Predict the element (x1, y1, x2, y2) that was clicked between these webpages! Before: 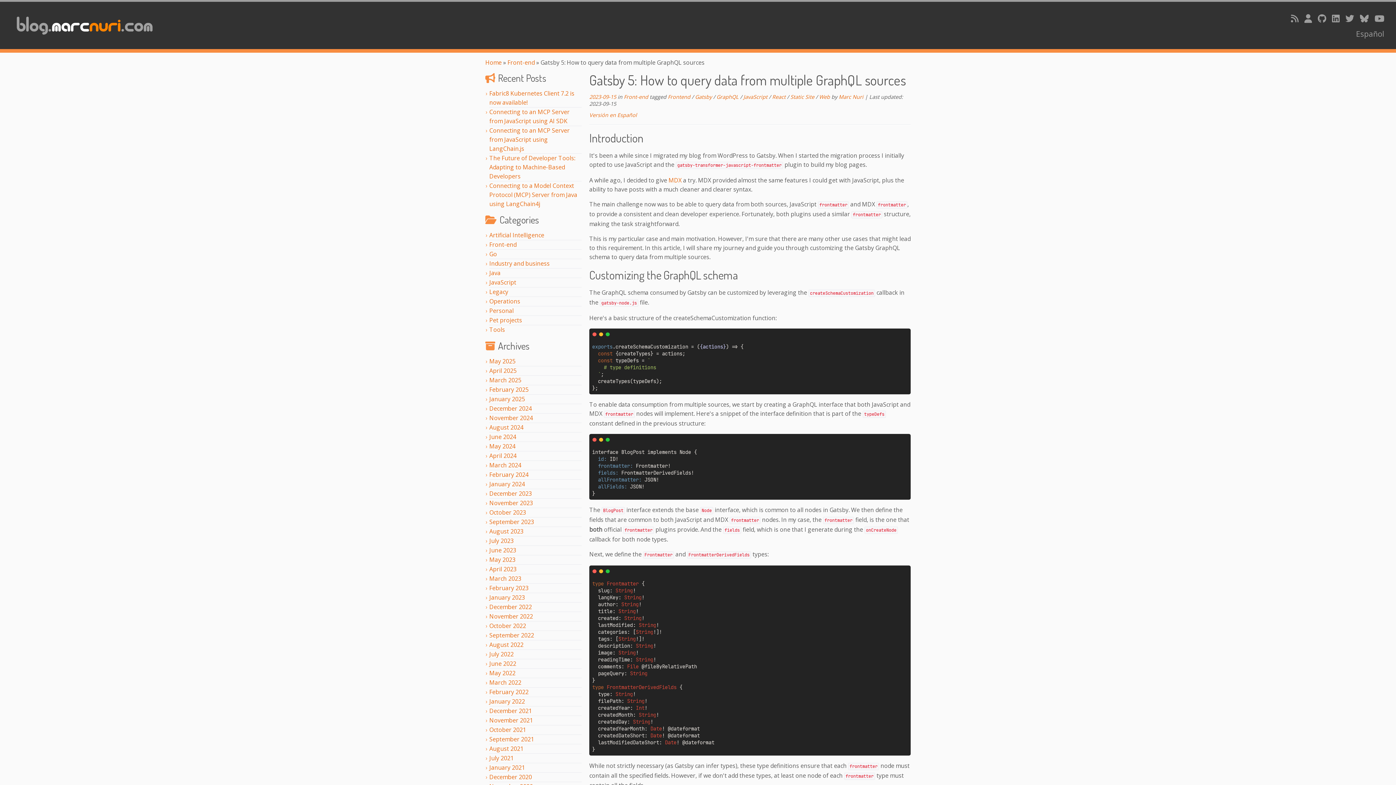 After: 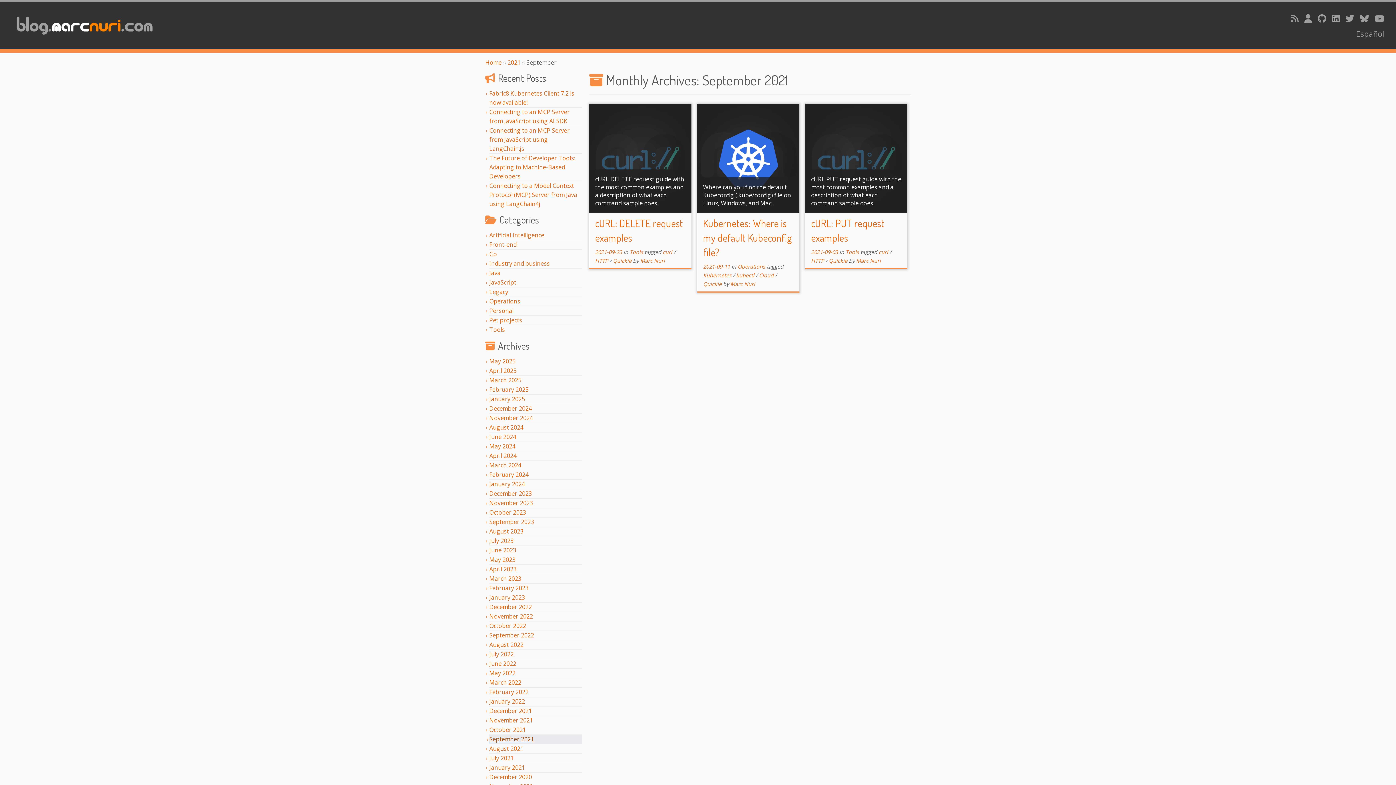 Action: label: September 2021 bbox: (489, 735, 534, 743)